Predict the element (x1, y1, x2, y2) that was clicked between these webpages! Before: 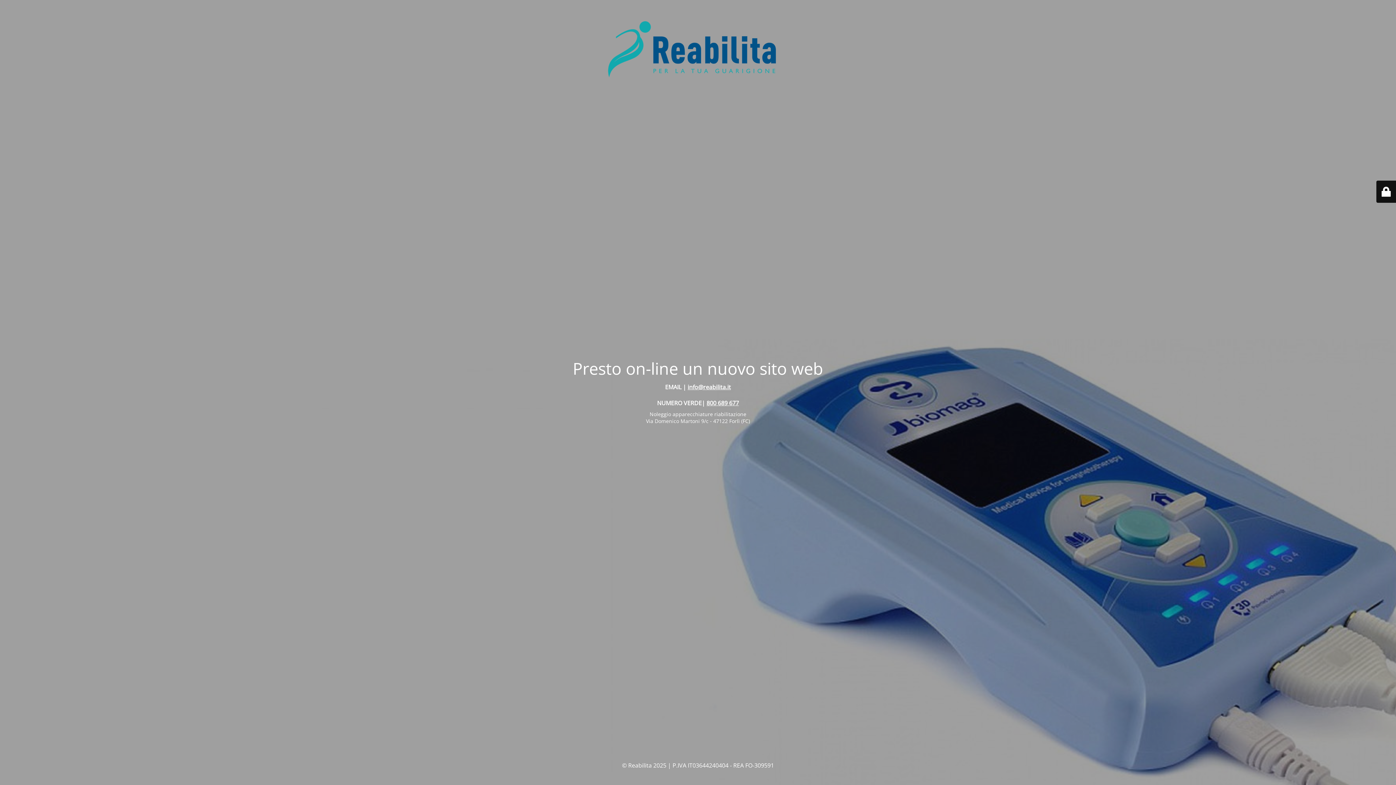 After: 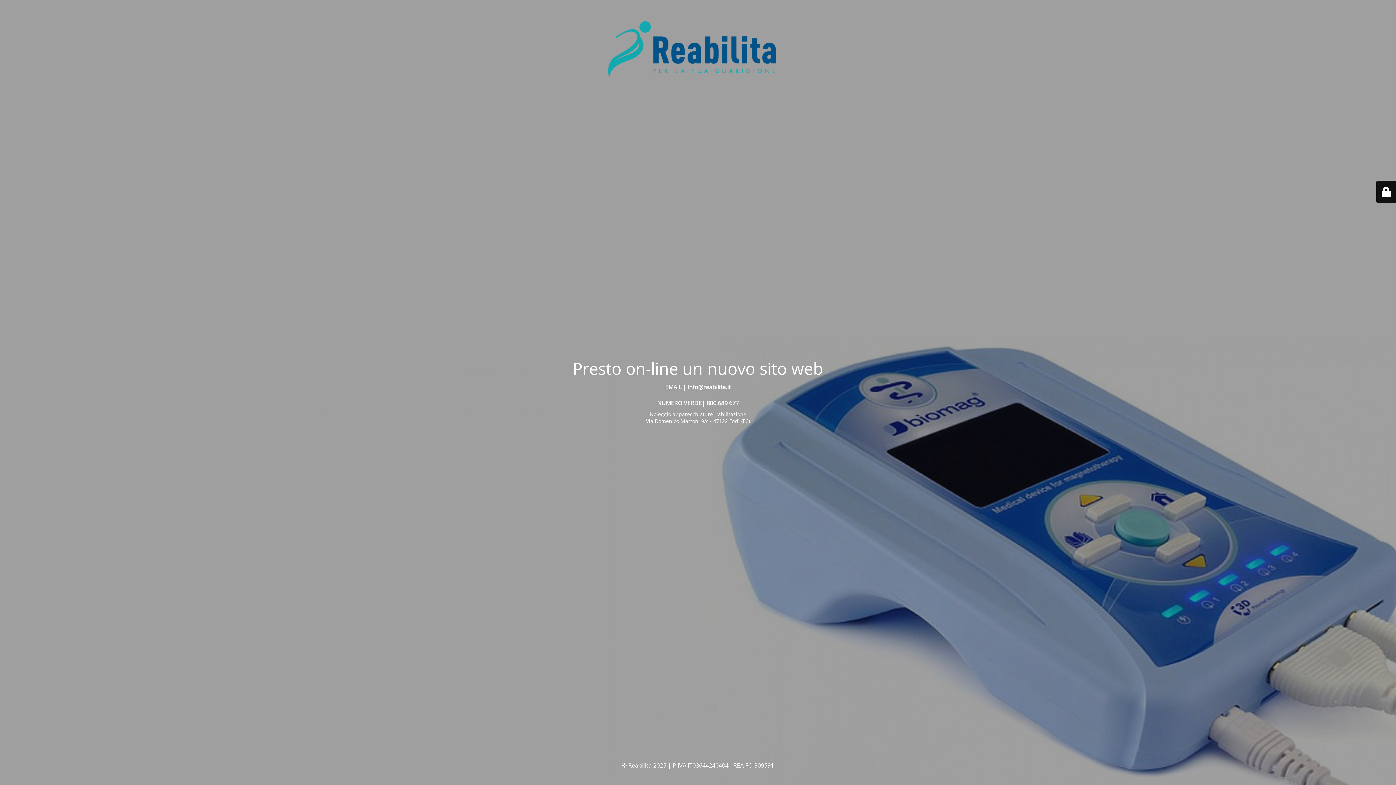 Action: label: info@reabilita.it bbox: (687, 383, 731, 391)